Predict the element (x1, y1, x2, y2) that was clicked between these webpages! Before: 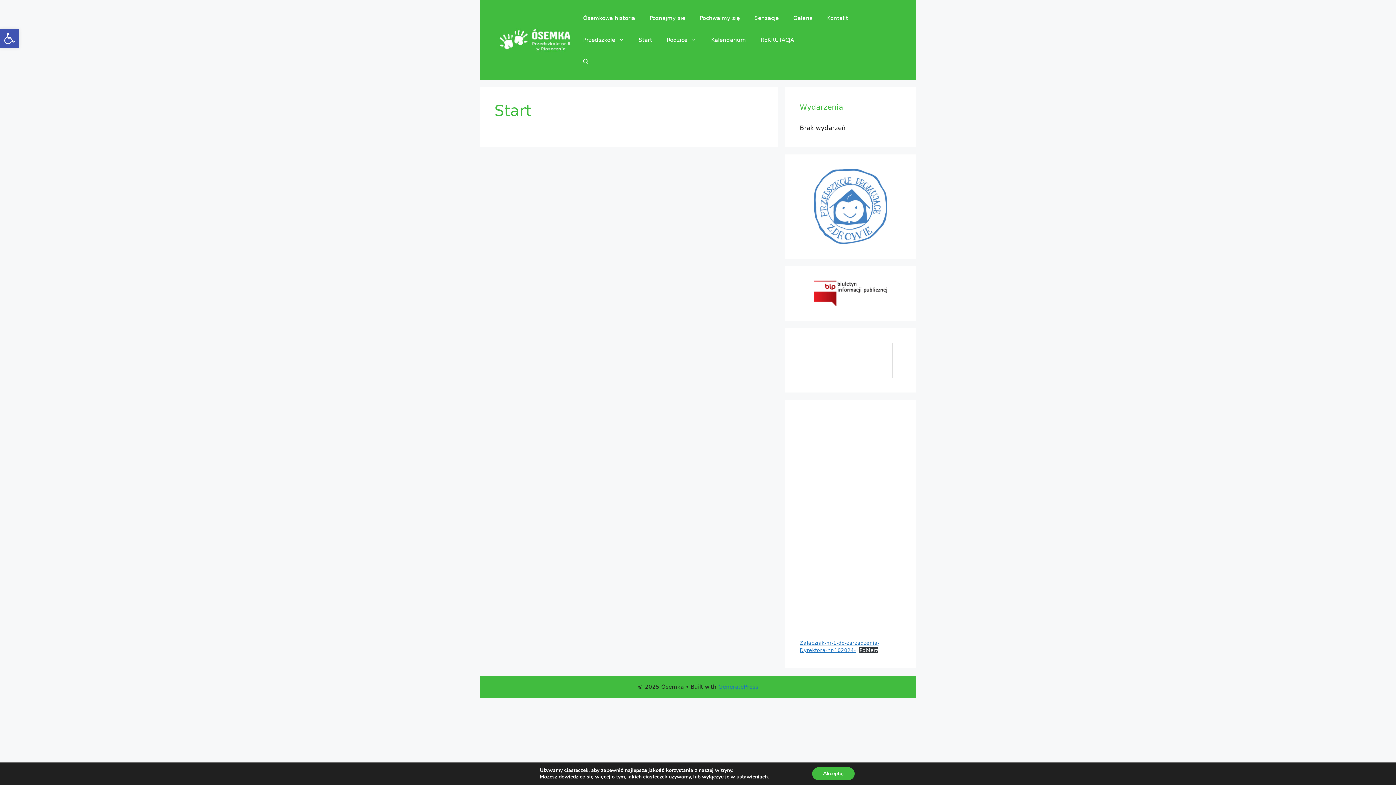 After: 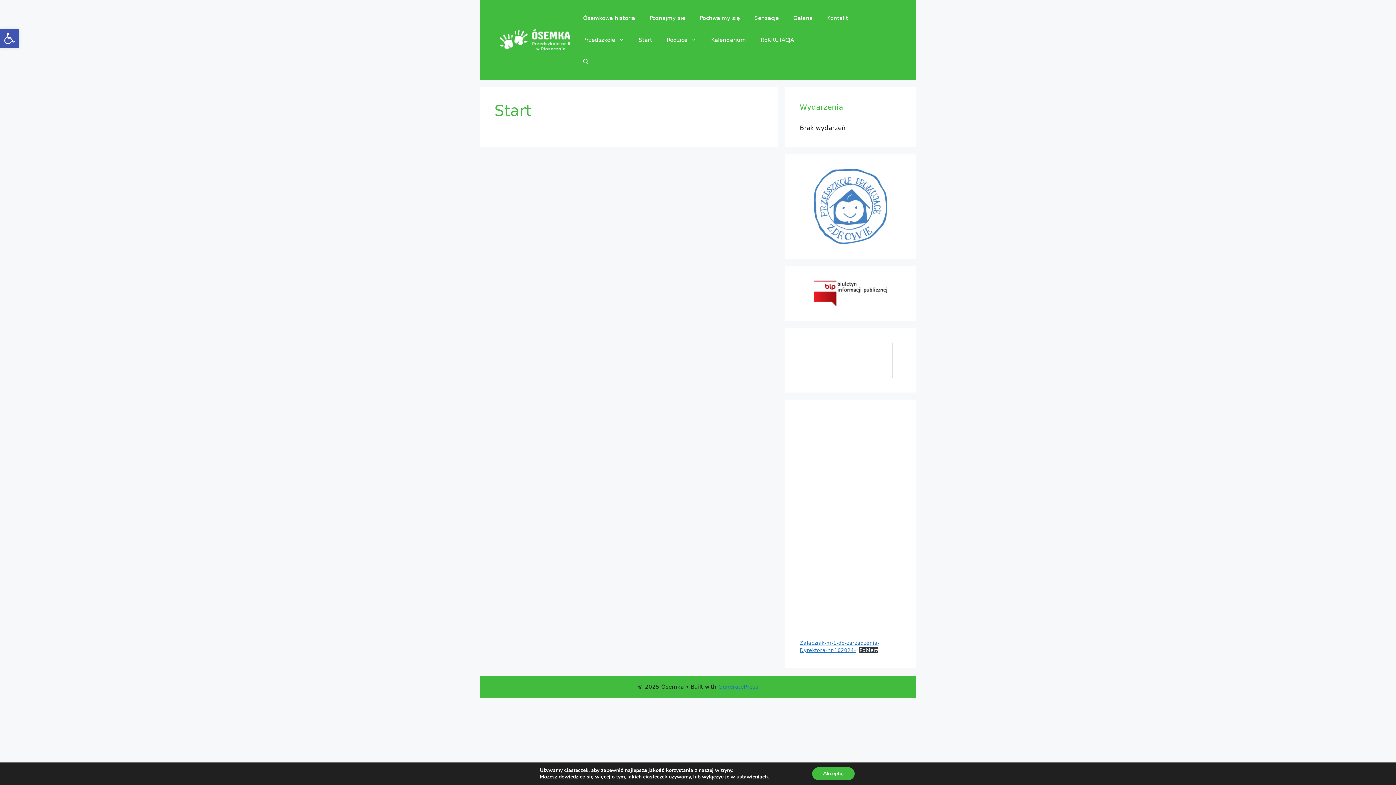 Action: bbox: (814, 298, 887, 305)